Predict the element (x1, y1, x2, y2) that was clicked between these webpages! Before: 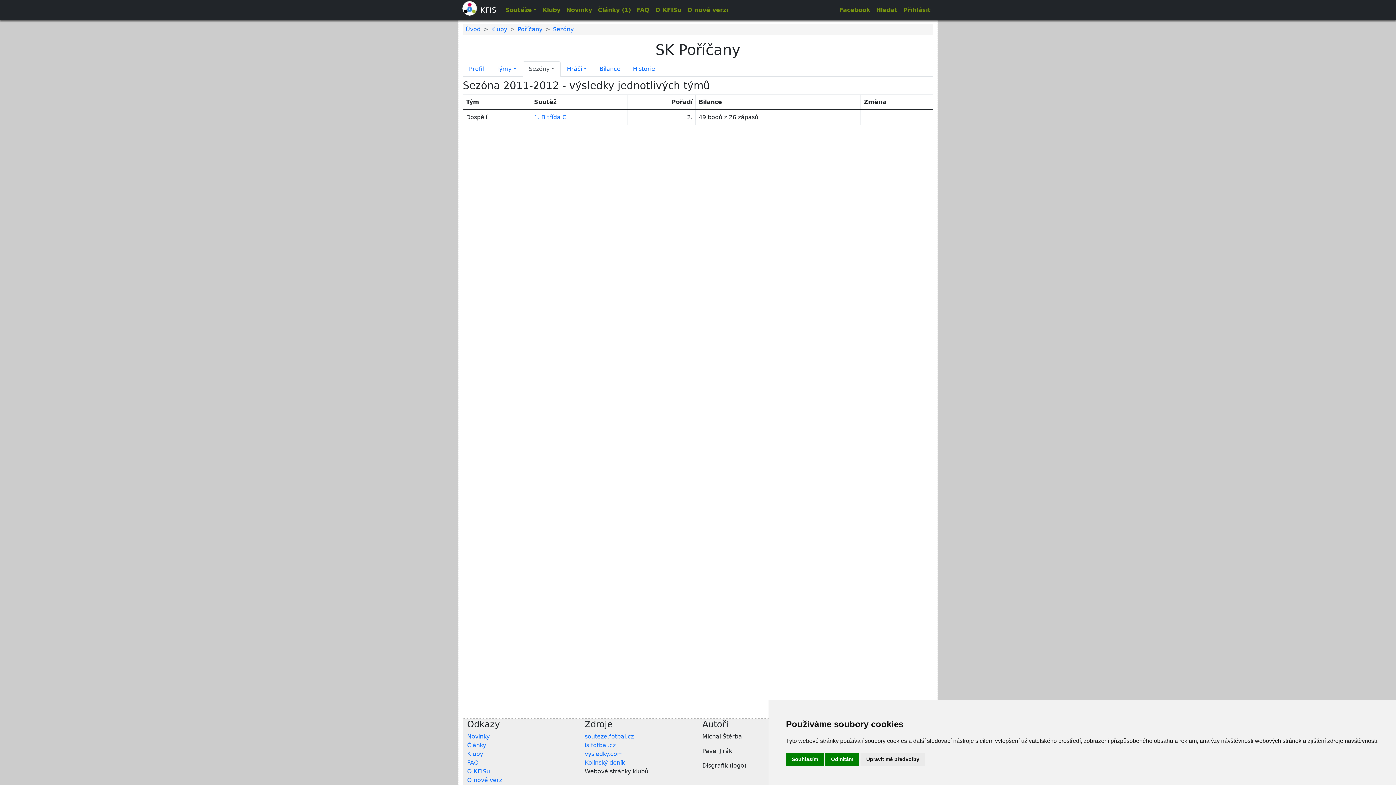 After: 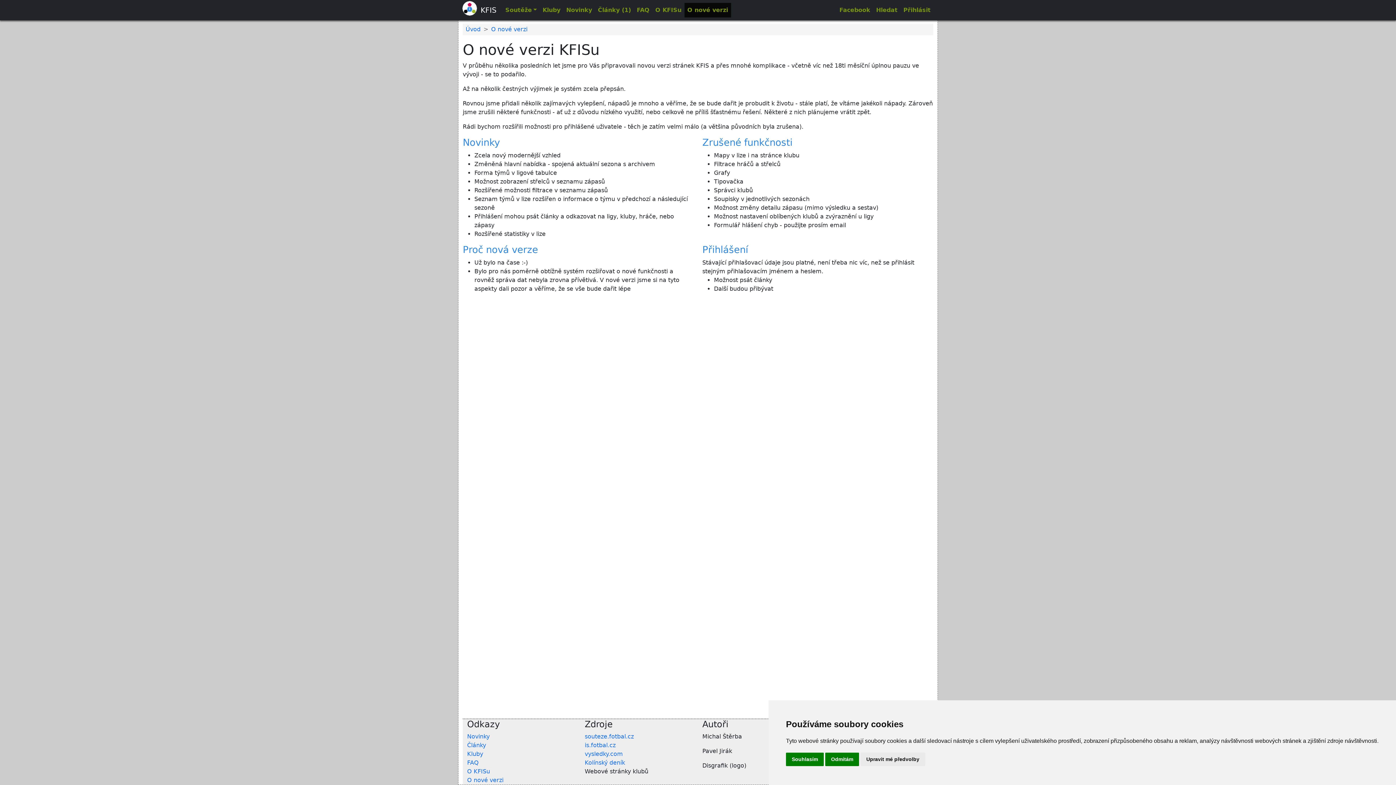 Action: label: O nové verzi bbox: (684, 2, 731, 17)